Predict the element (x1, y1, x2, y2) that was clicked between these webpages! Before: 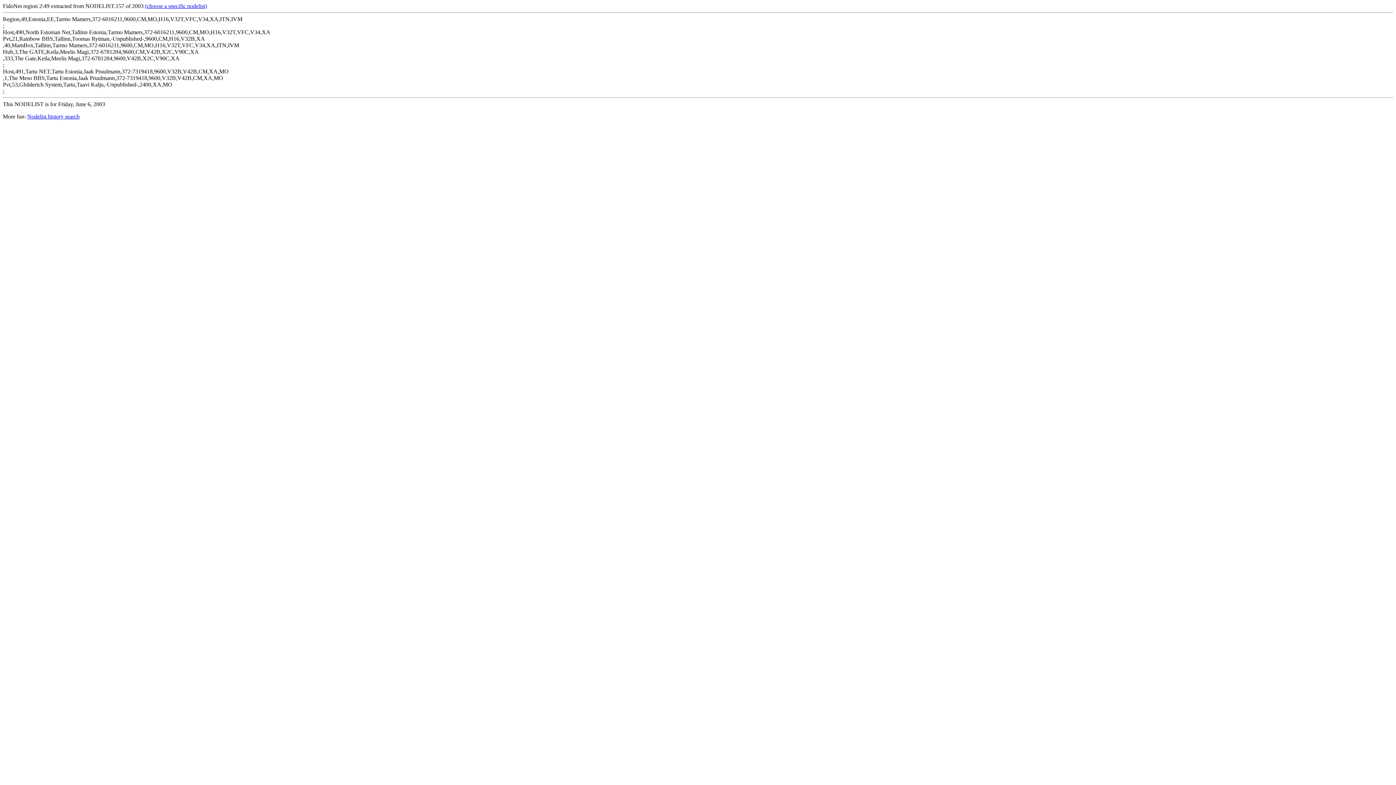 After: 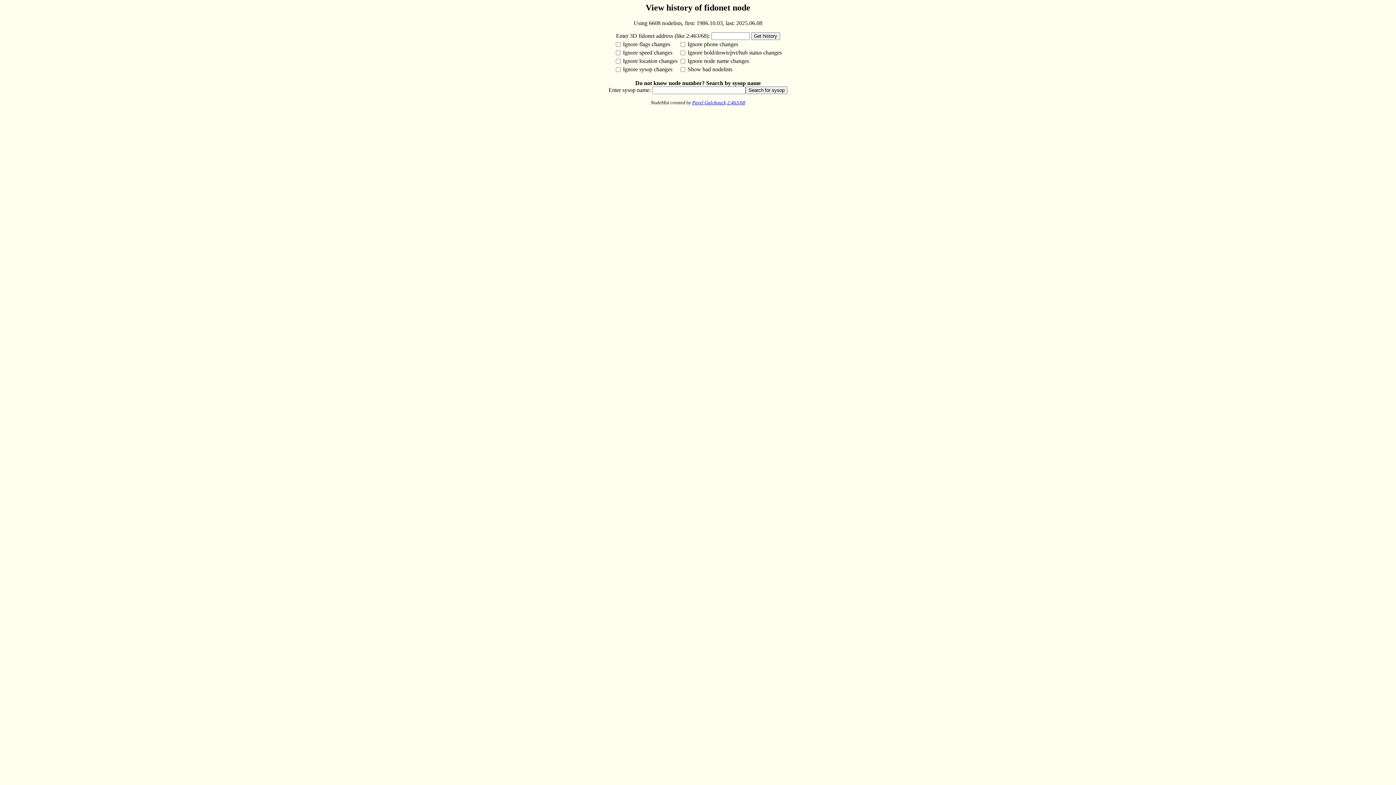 Action: label: Nodelist history search bbox: (27, 113, 79, 119)